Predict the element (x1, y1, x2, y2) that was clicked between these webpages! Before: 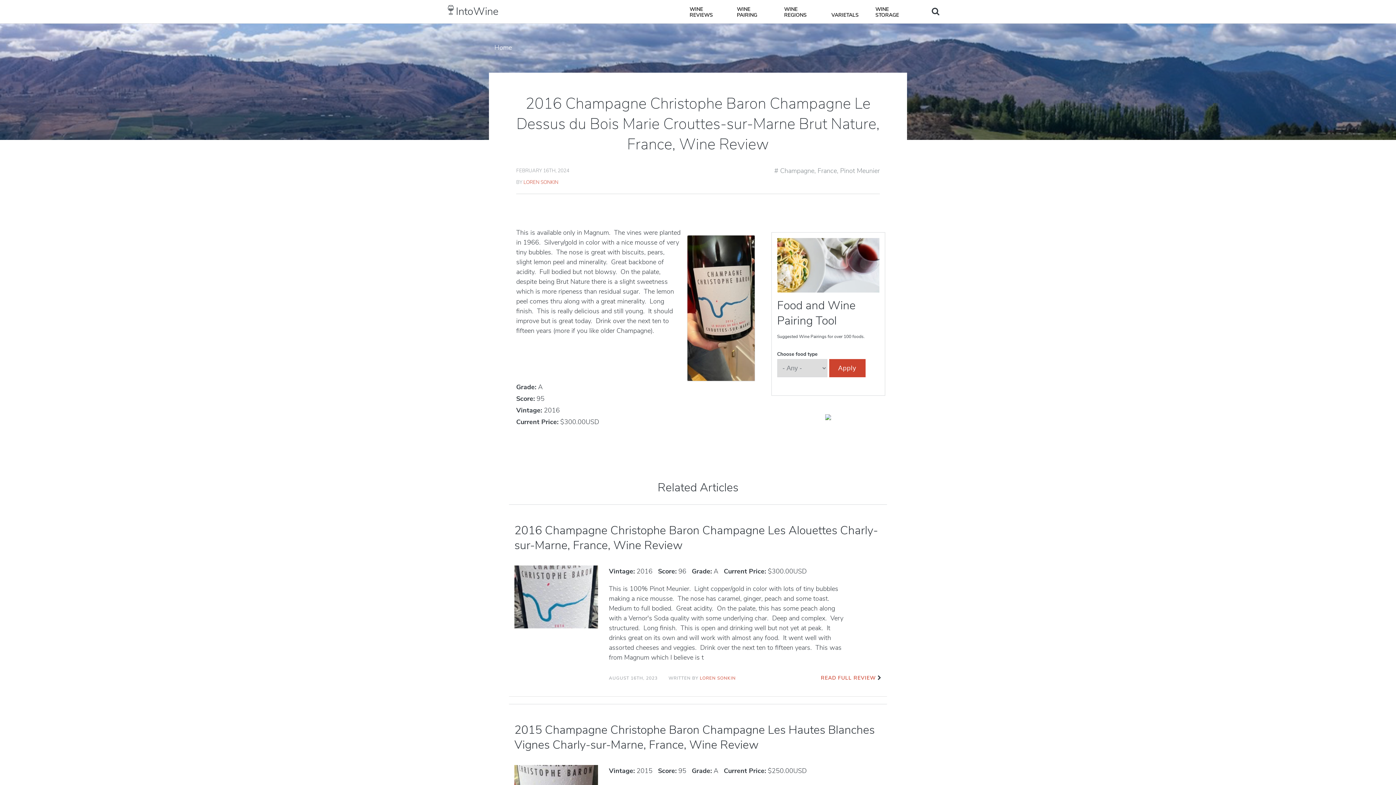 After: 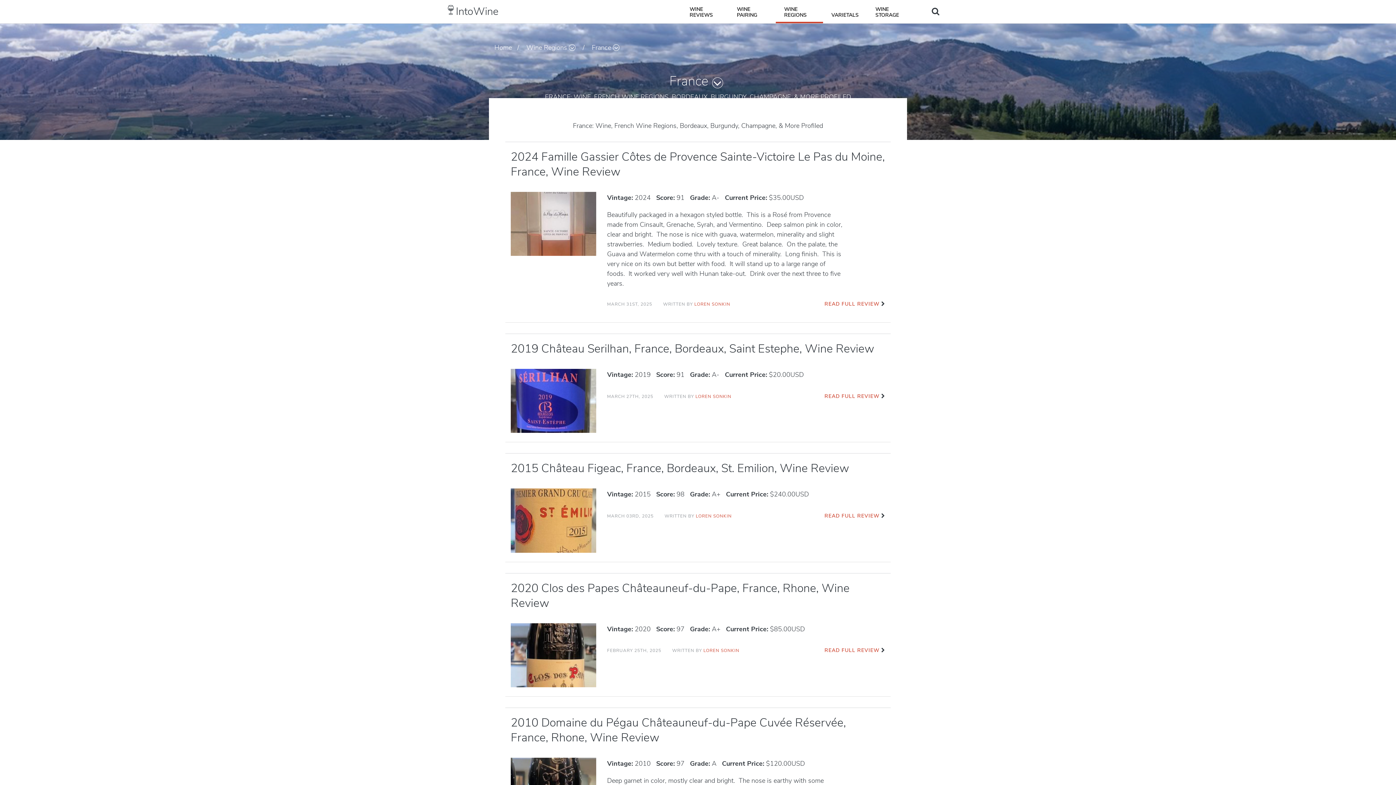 Action: label: France bbox: (817, 166, 837, 175)